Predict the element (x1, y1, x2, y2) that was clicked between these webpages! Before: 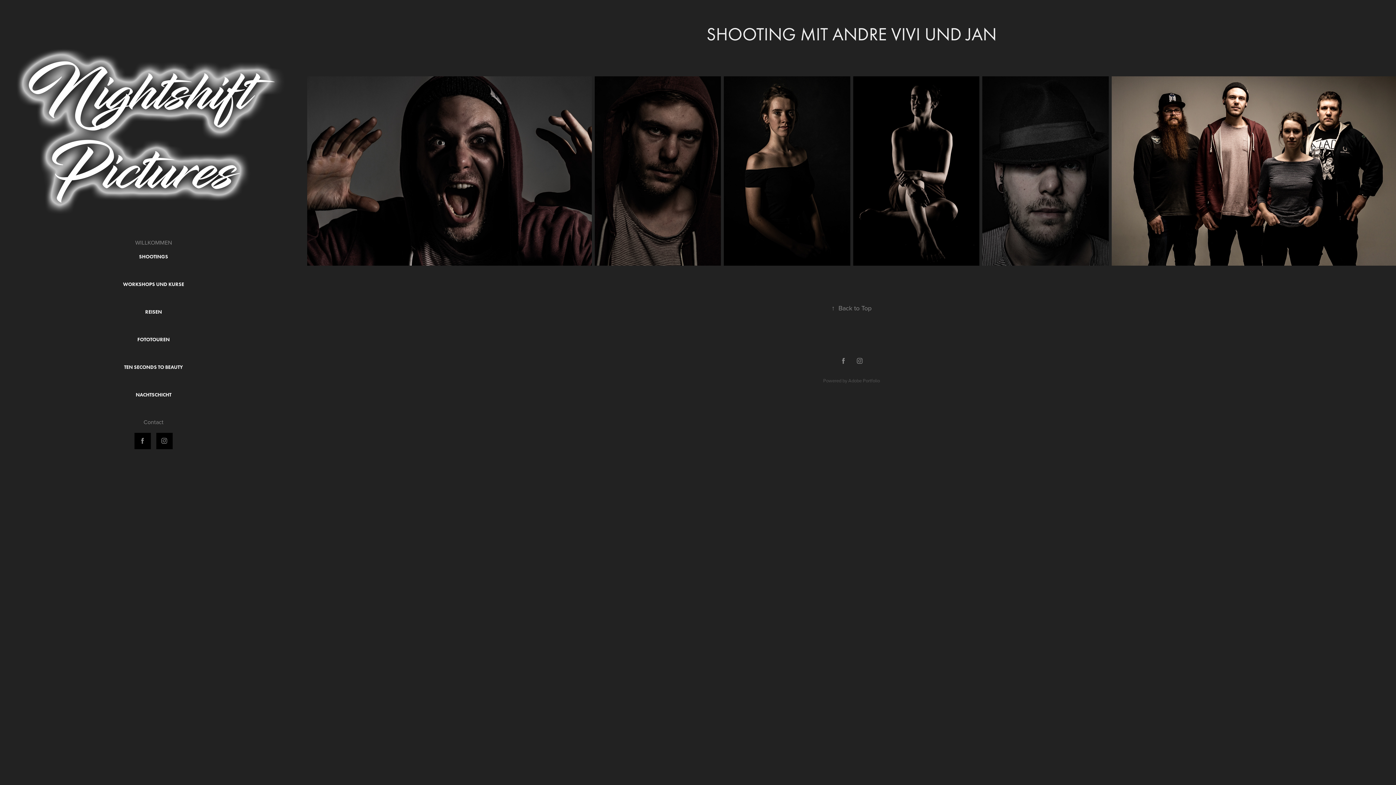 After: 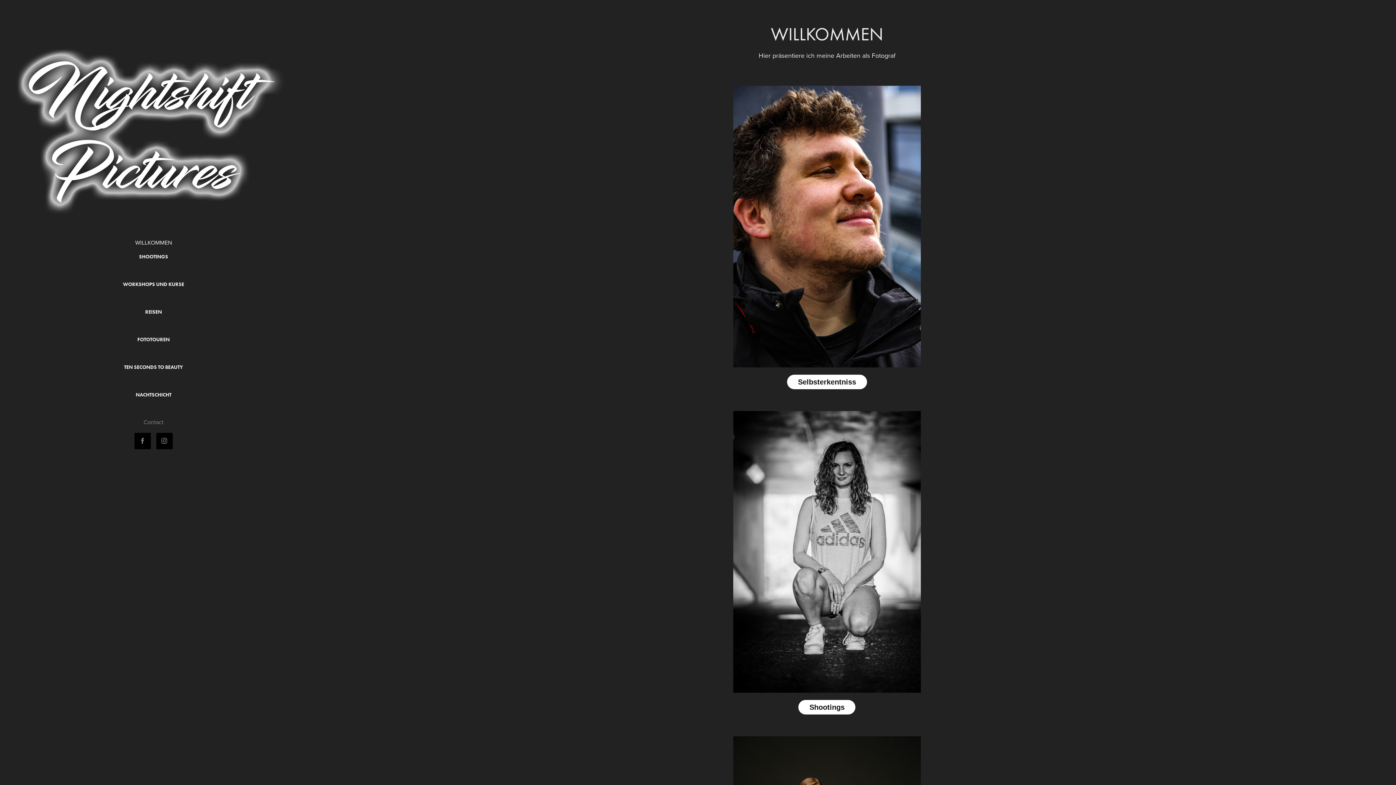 Action: bbox: (135, 238, 171, 246) label: WILLKOMMEN